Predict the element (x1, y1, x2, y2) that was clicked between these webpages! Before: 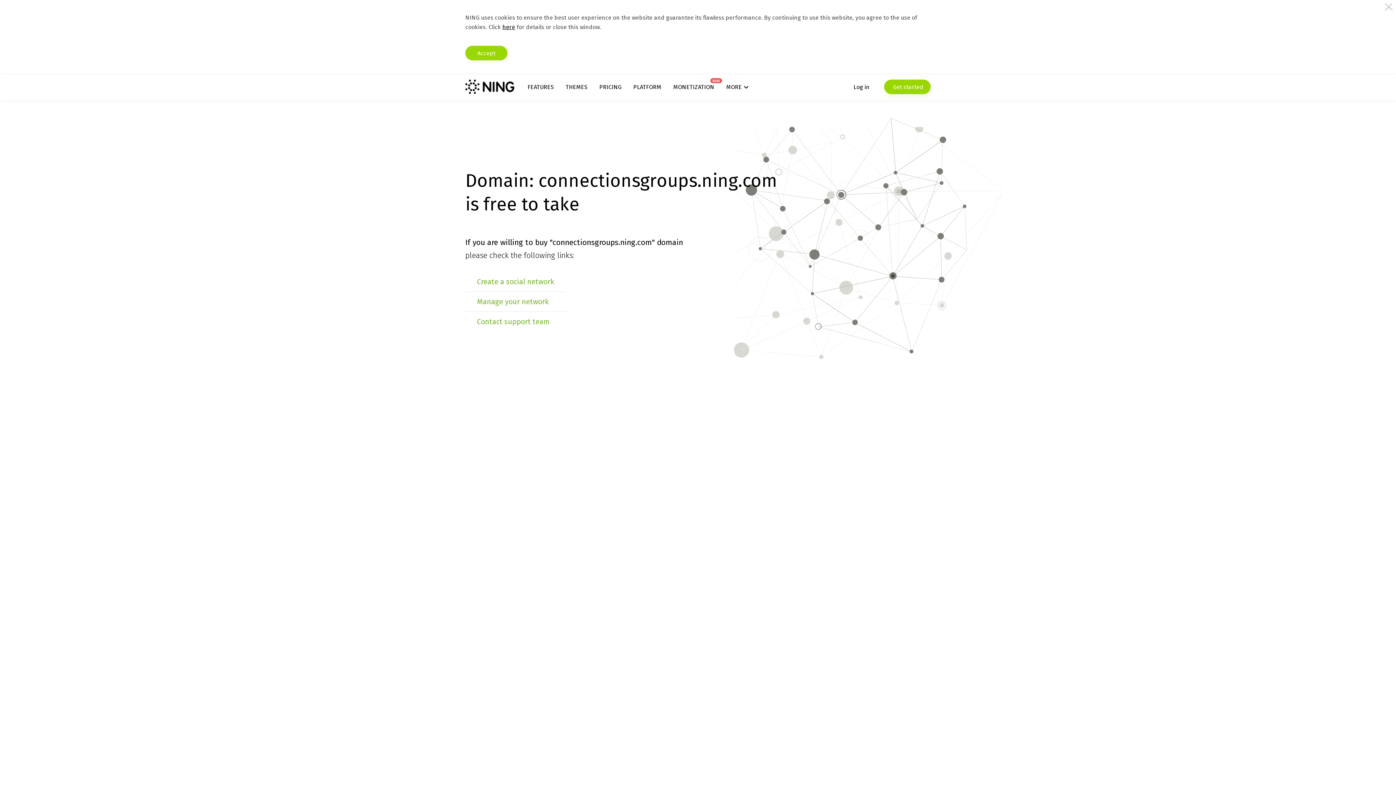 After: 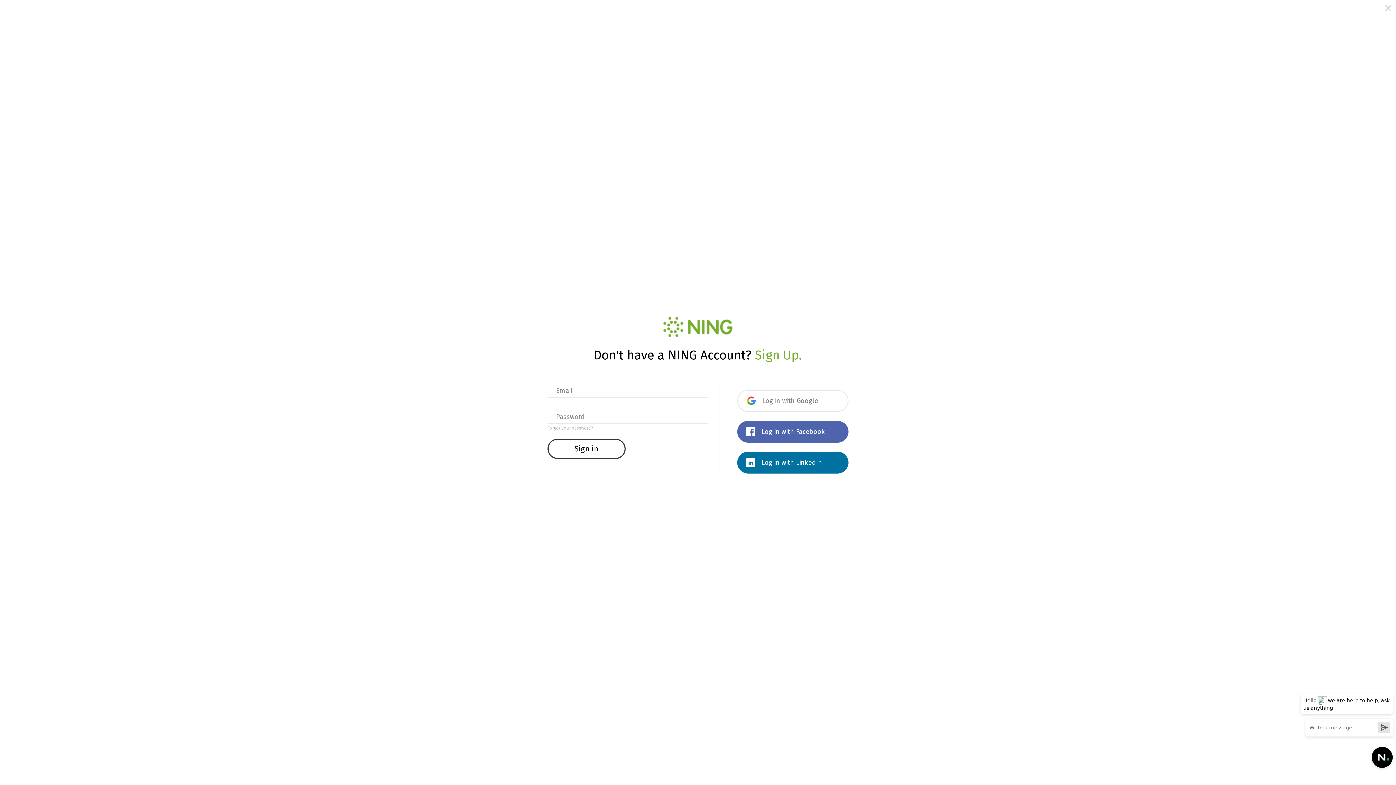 Action: label: Manage your network bbox: (477, 297, 548, 306)